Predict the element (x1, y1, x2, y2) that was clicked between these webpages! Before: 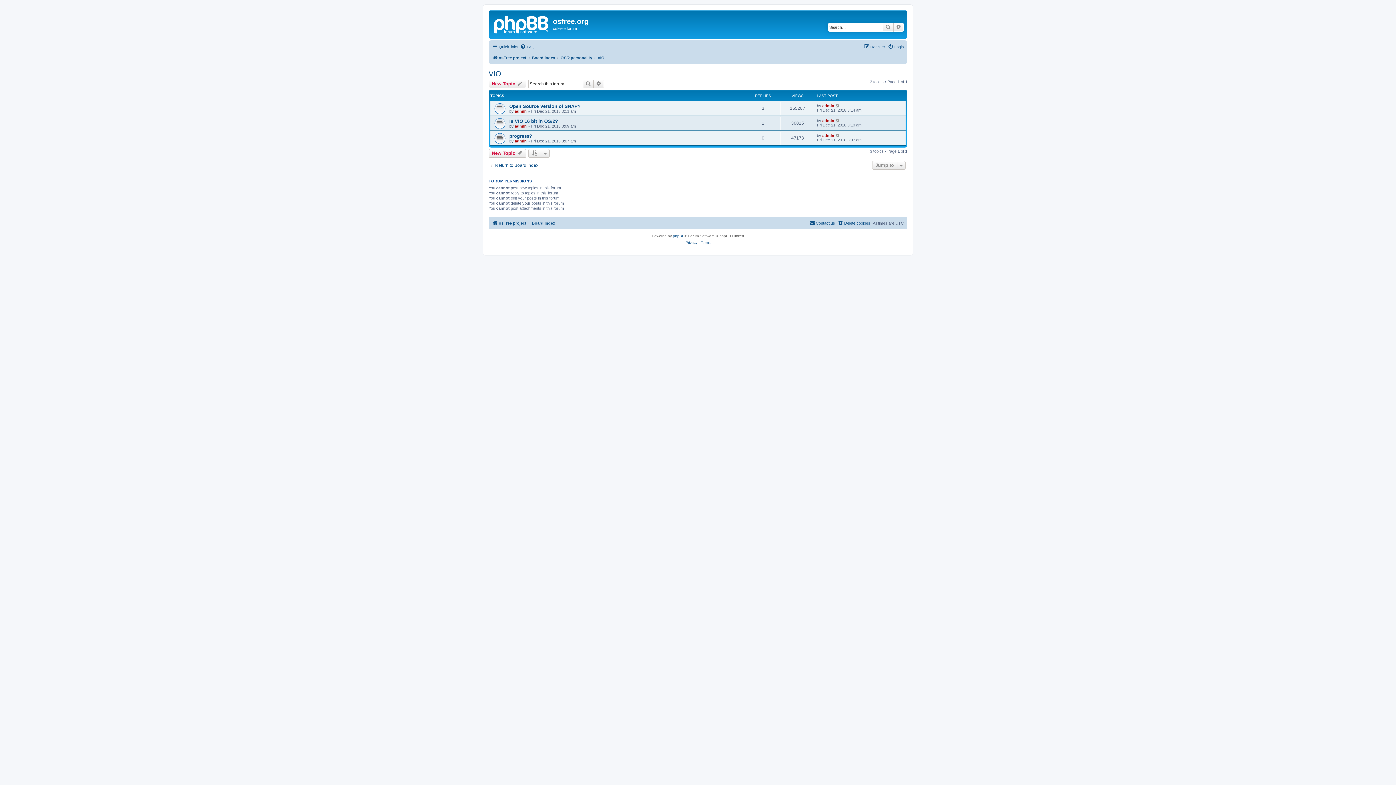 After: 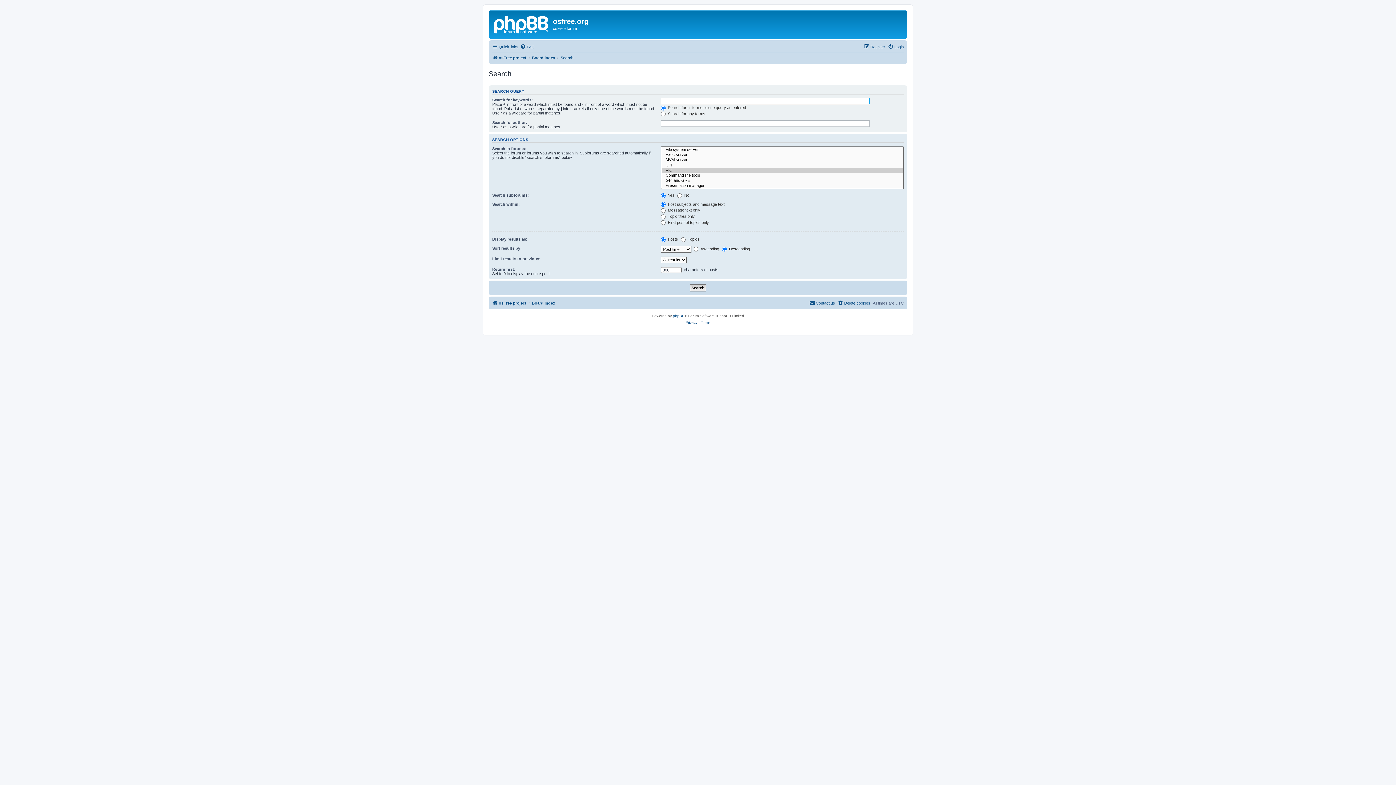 Action: bbox: (593, 79, 604, 88) label: Advanced search